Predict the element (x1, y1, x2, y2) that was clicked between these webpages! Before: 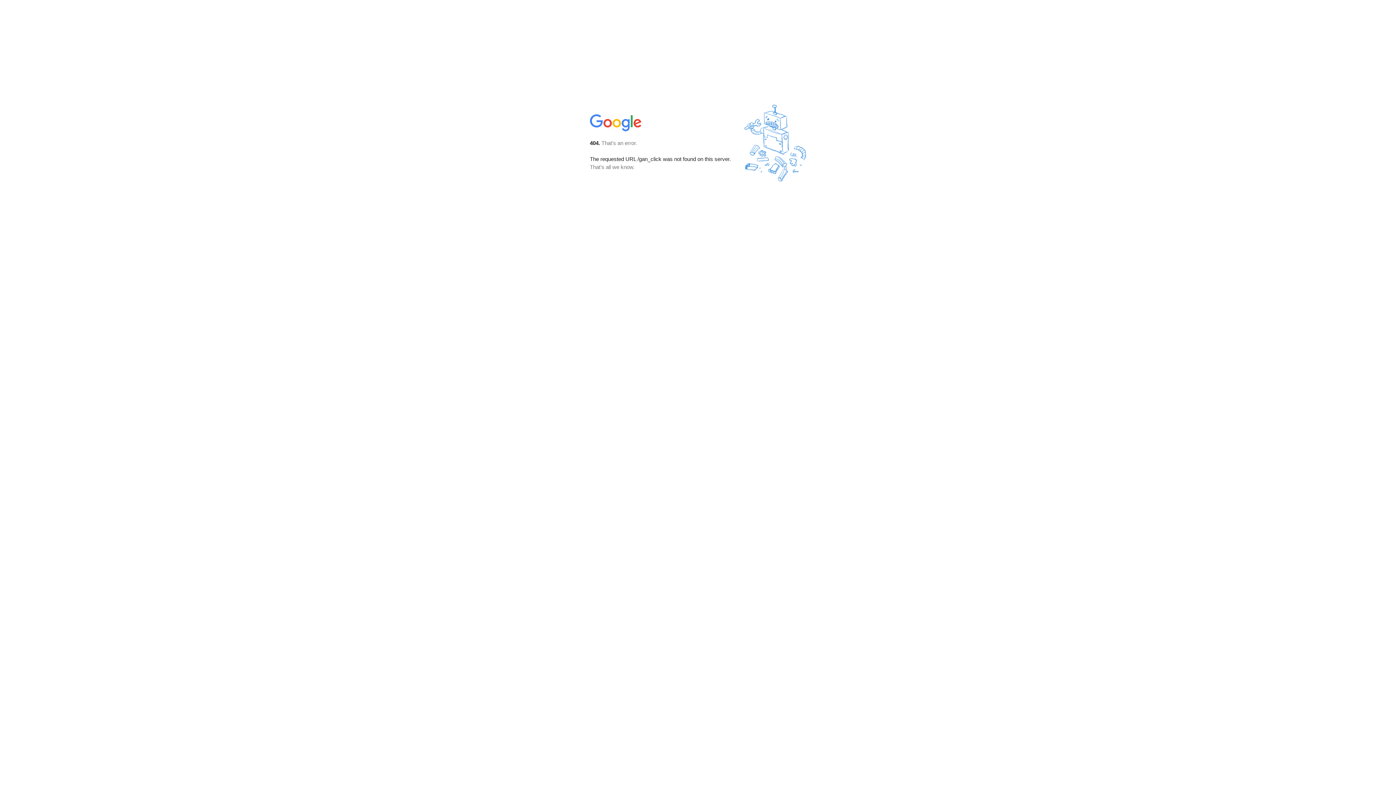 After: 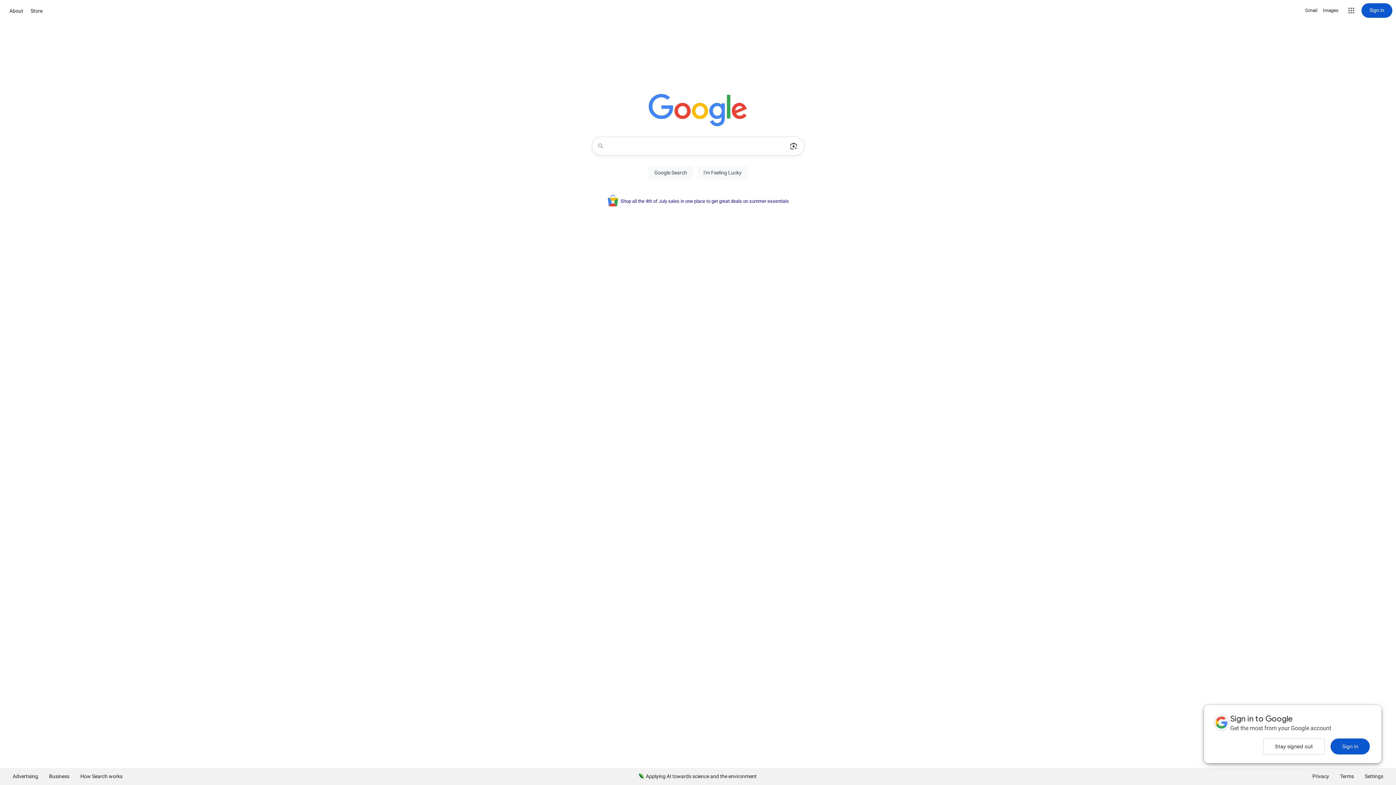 Action: bbox: (590, 127, 642, 134)